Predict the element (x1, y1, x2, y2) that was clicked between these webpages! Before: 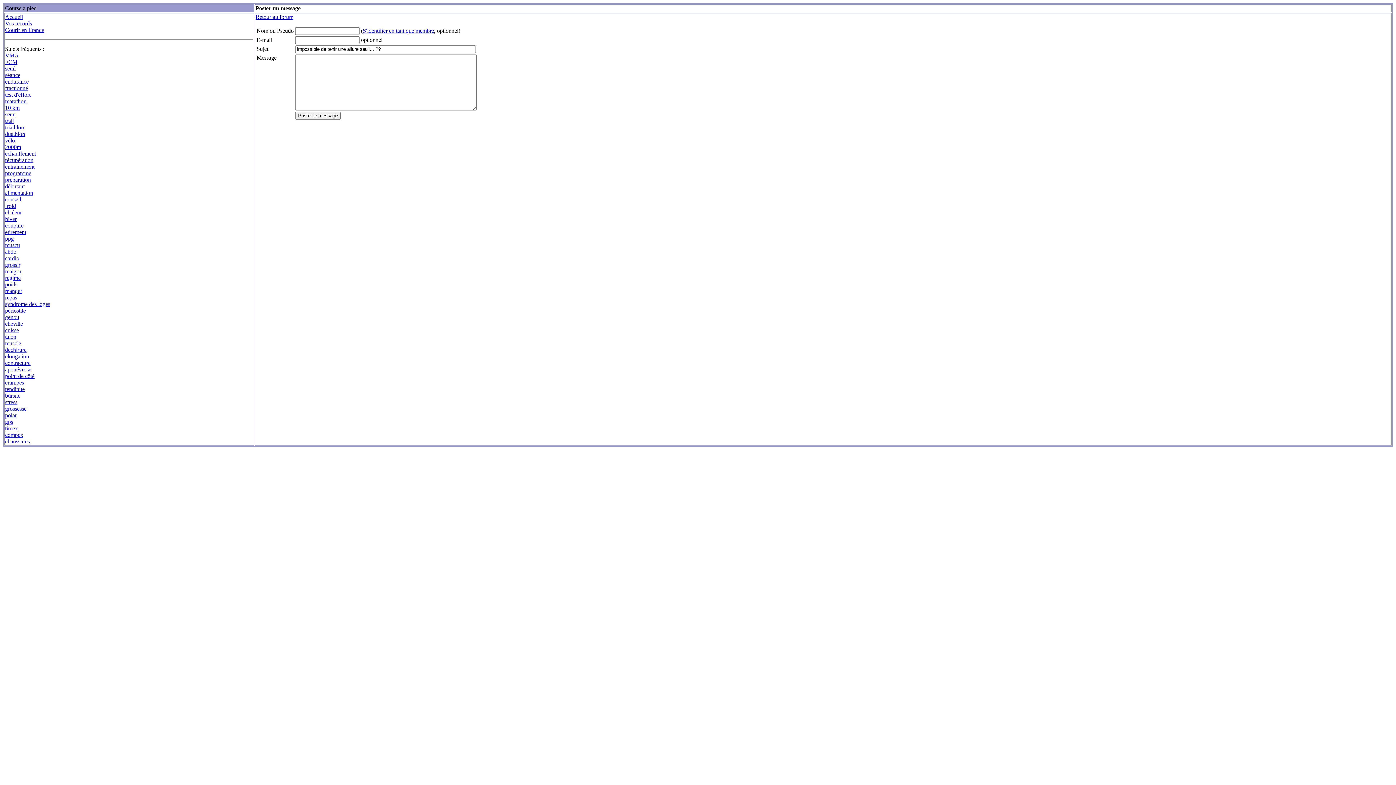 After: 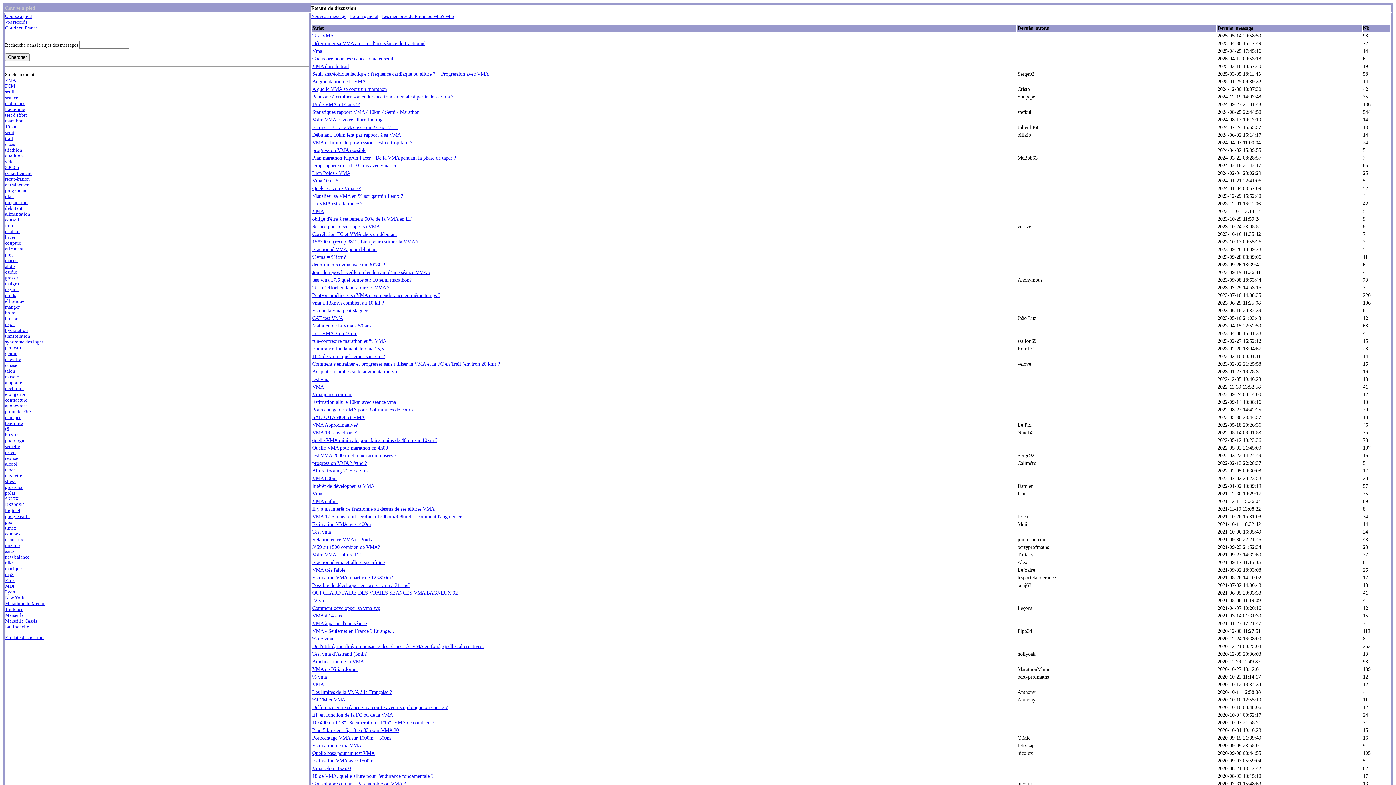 Action: bbox: (5, 52, 18, 58) label: VMA